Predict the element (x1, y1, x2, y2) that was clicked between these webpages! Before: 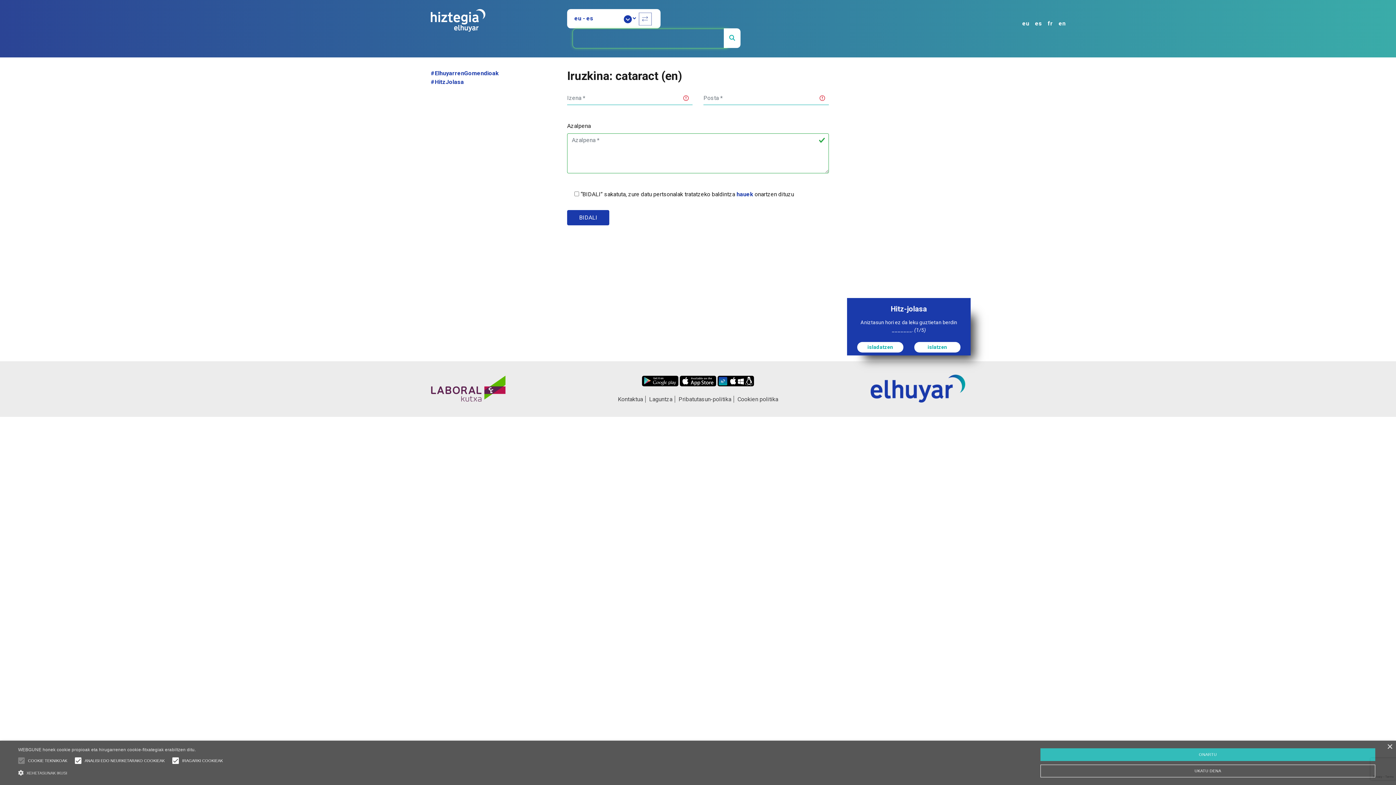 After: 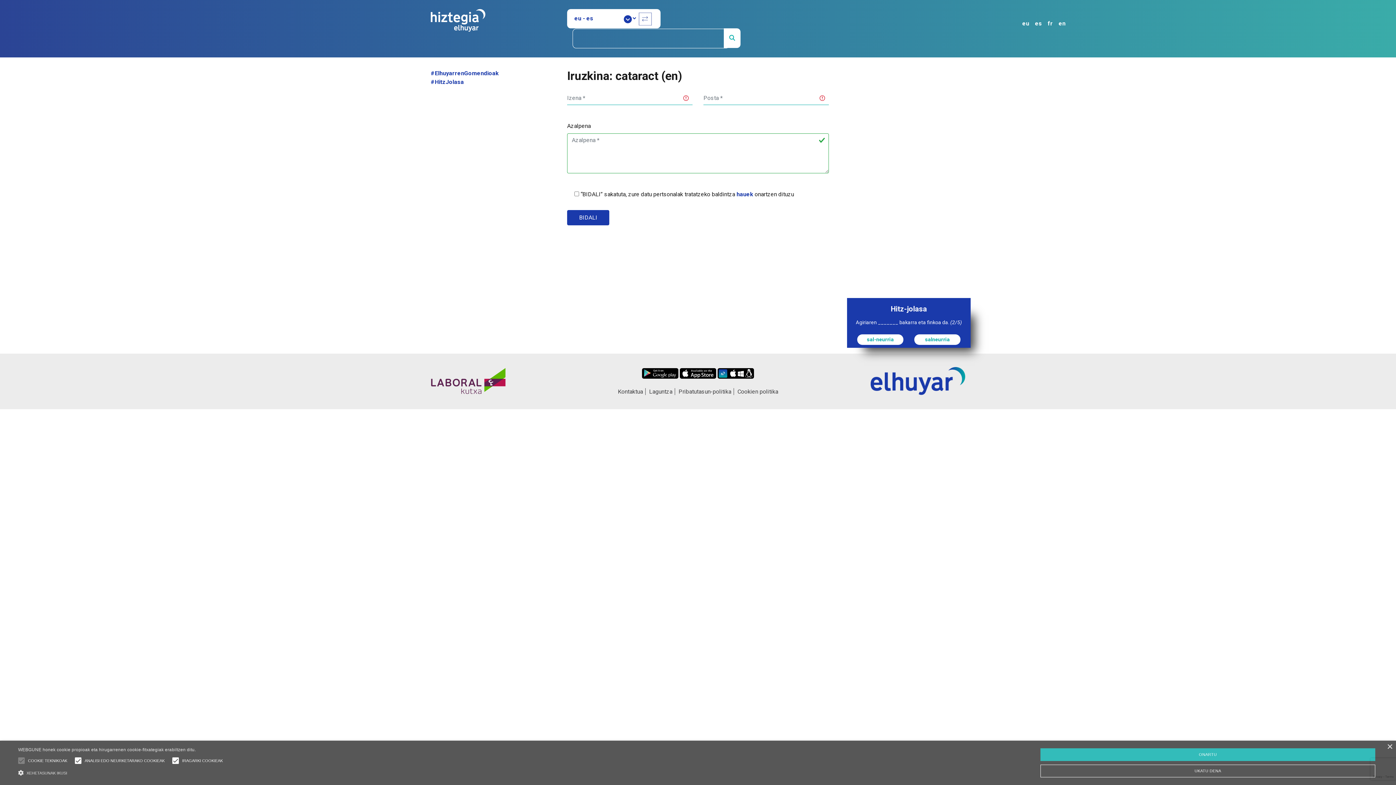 Action: label: islatzen bbox: (914, 342, 960, 352)